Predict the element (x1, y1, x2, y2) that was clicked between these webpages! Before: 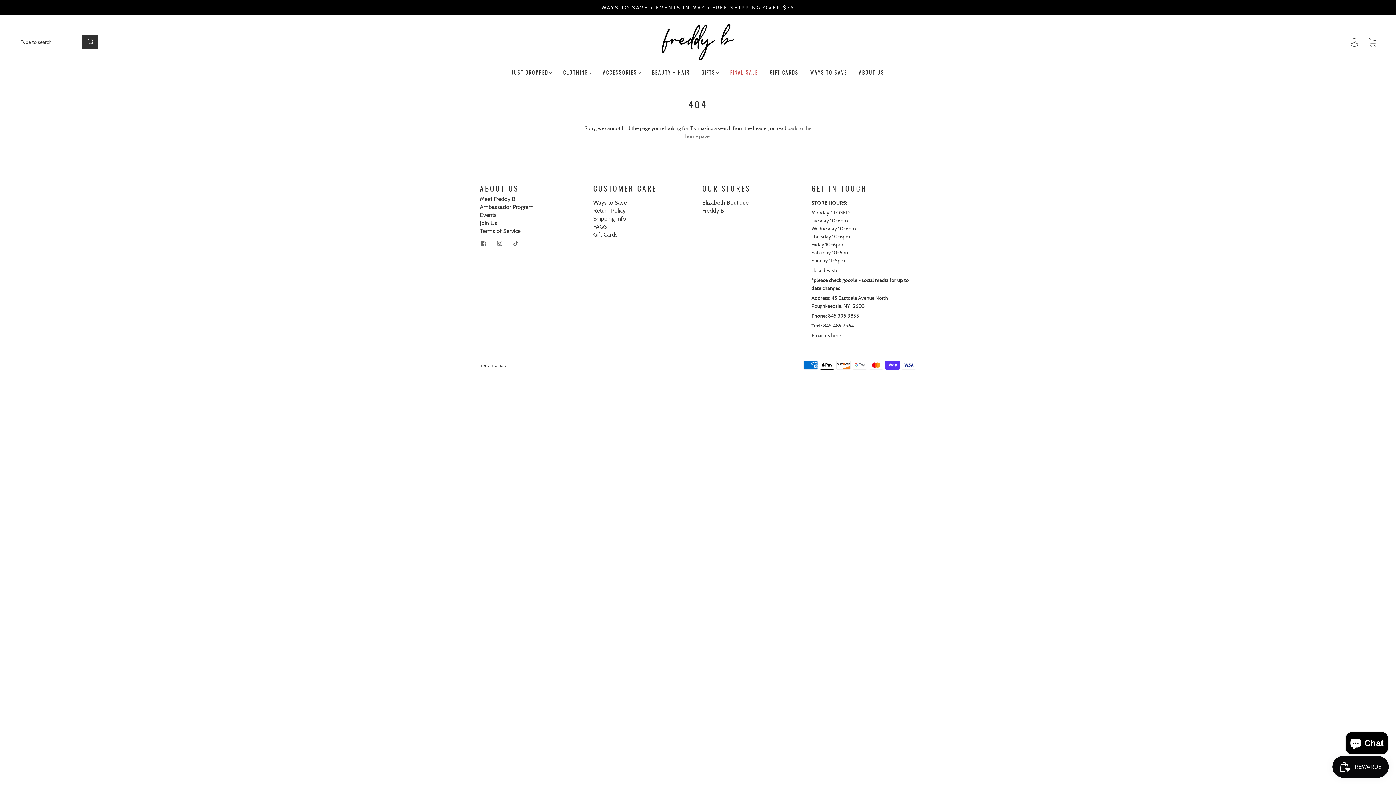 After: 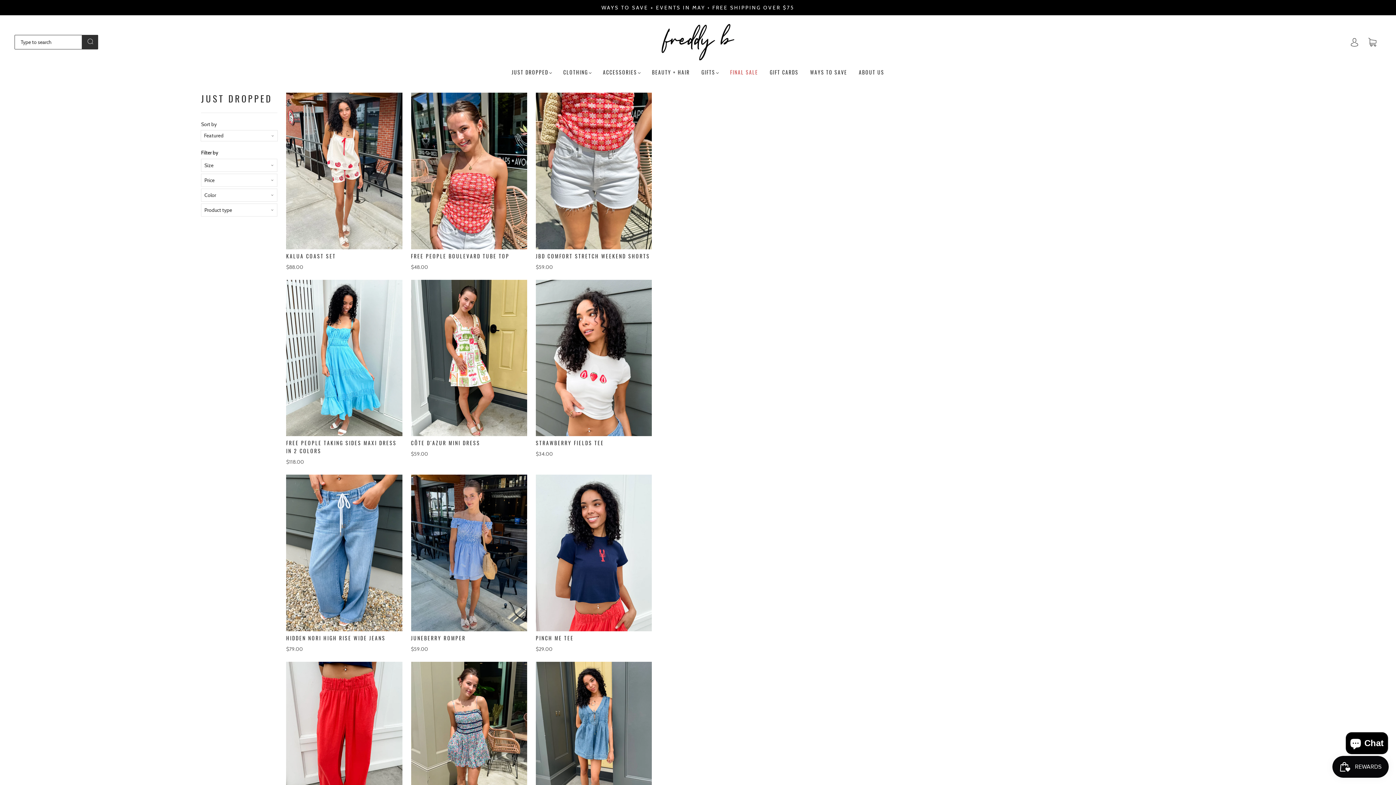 Action: bbox: (702, 207, 724, 214) label: Freddy B